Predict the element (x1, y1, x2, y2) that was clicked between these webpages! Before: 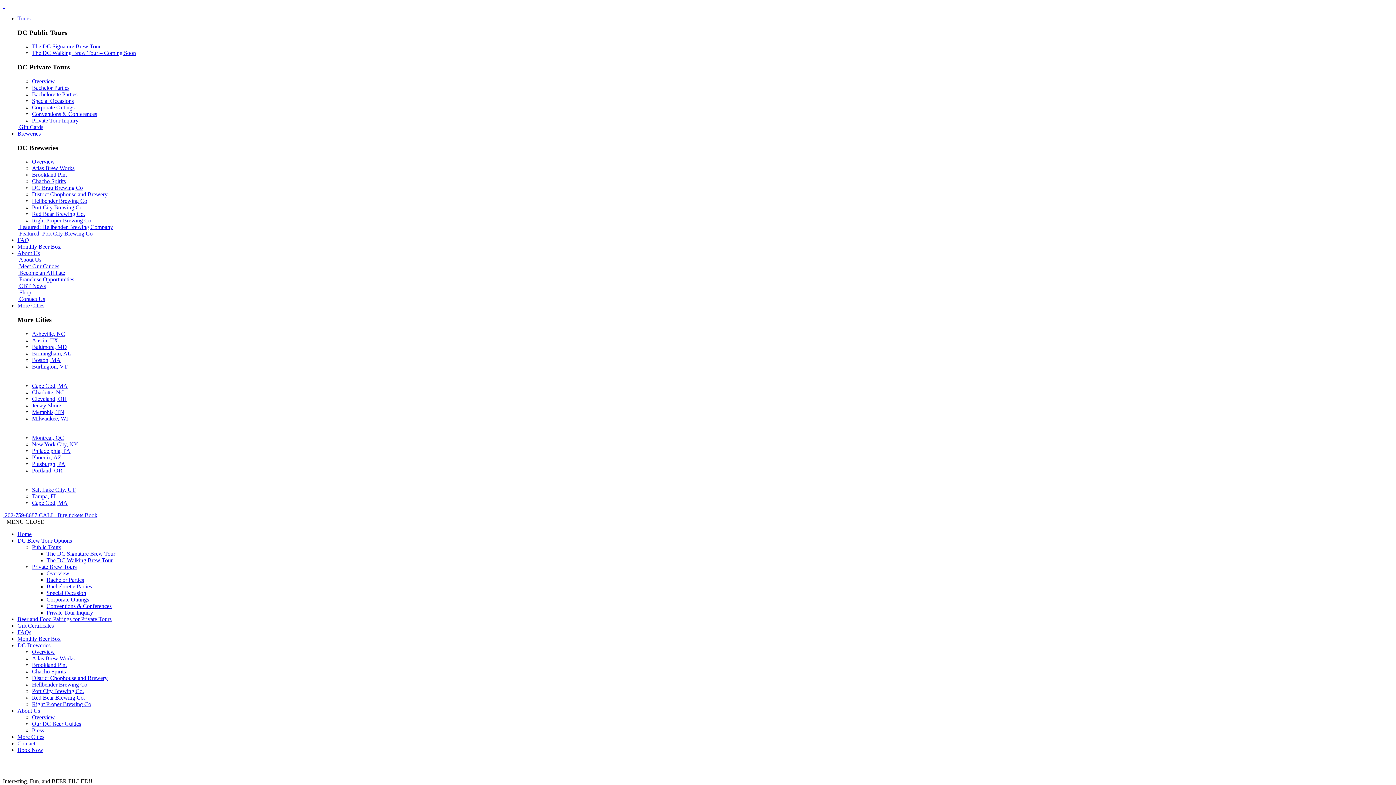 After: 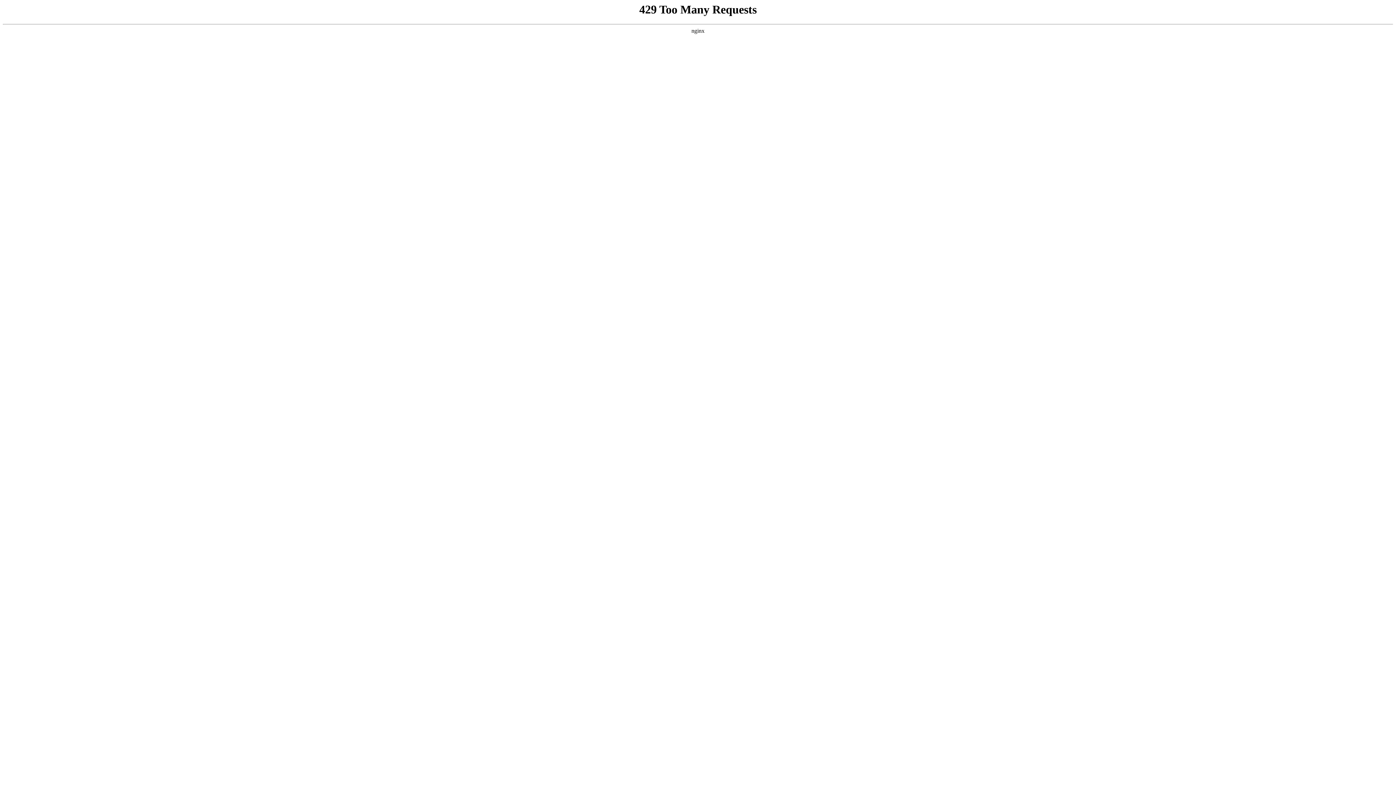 Action: bbox: (17, 537, 72, 543) label: DC Brew Tour Options